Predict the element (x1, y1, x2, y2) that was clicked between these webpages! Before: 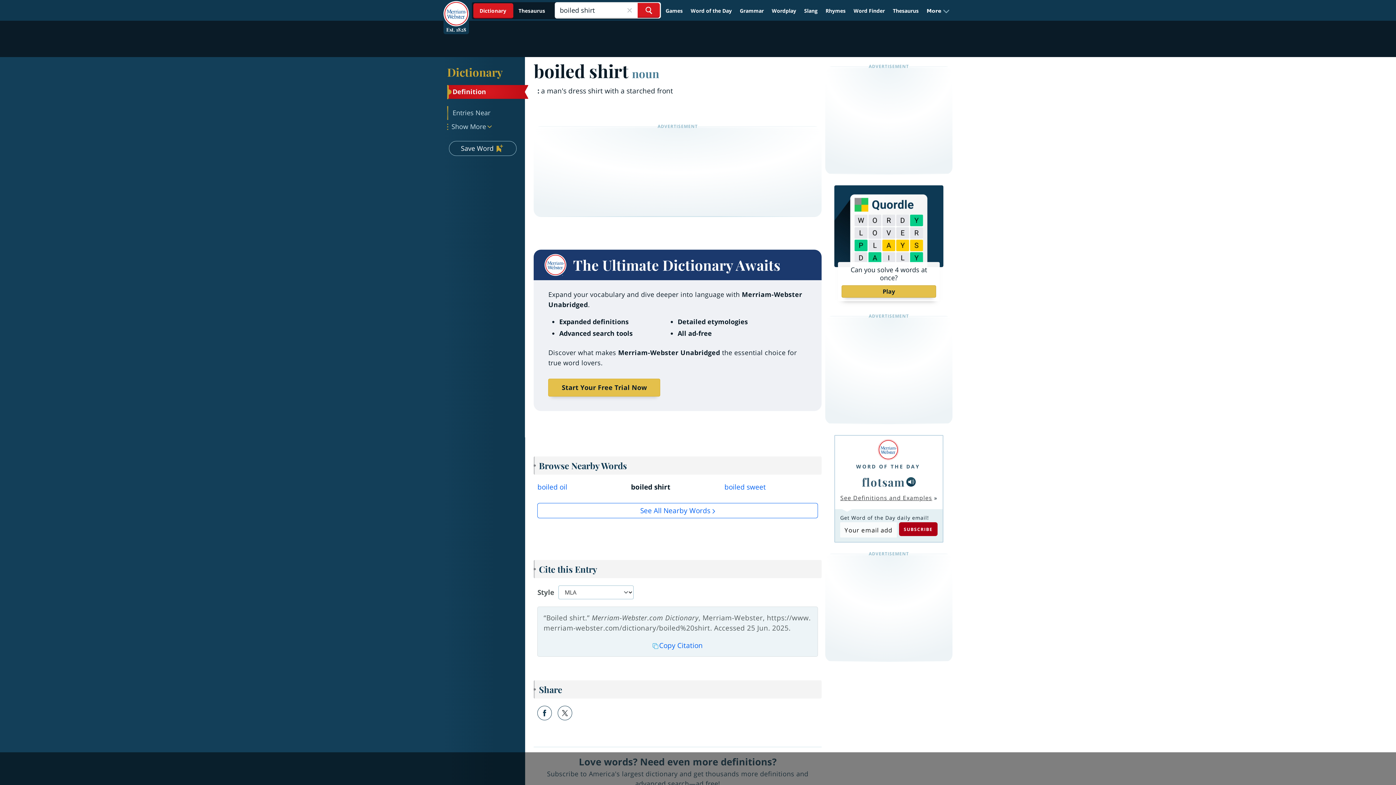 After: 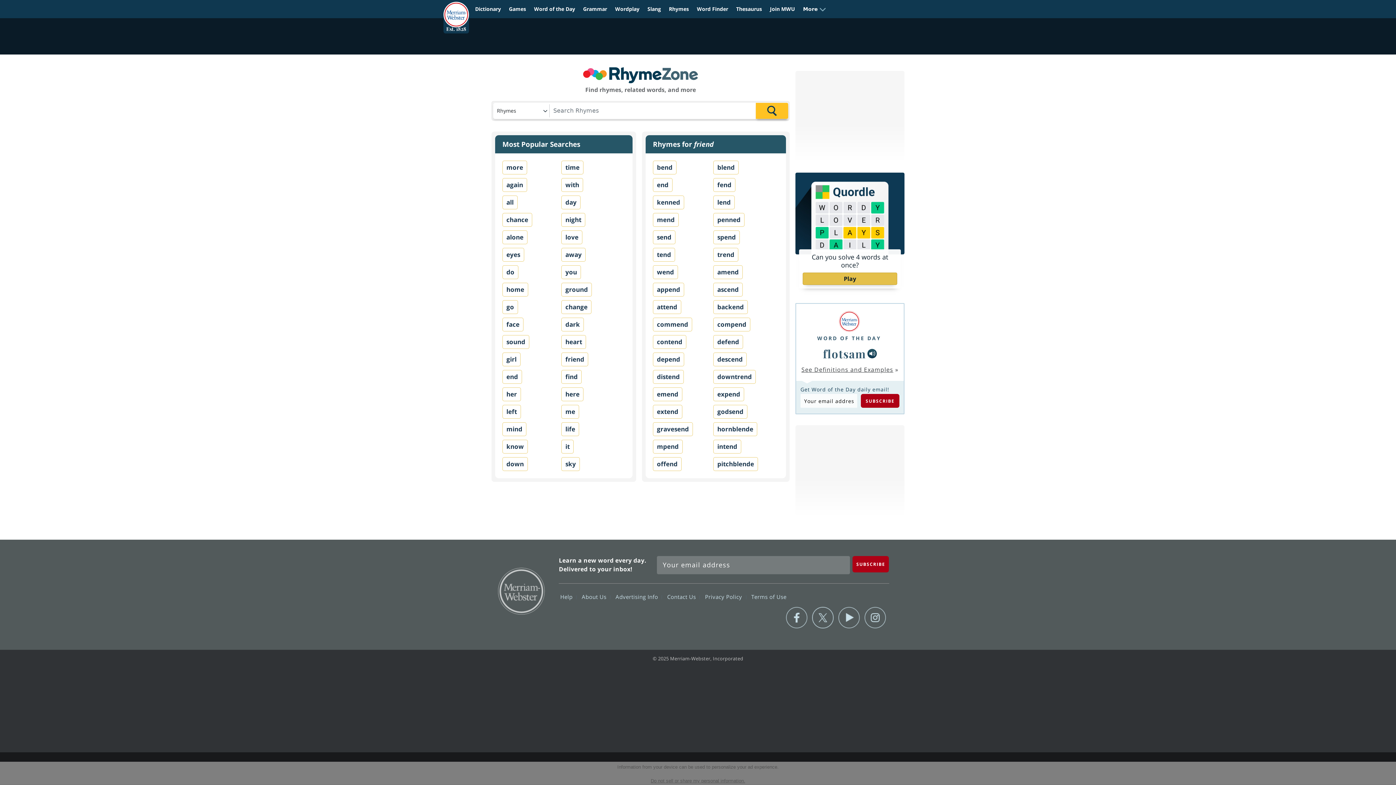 Action: bbox: (822, 4, 849, 17) label: Rhymes